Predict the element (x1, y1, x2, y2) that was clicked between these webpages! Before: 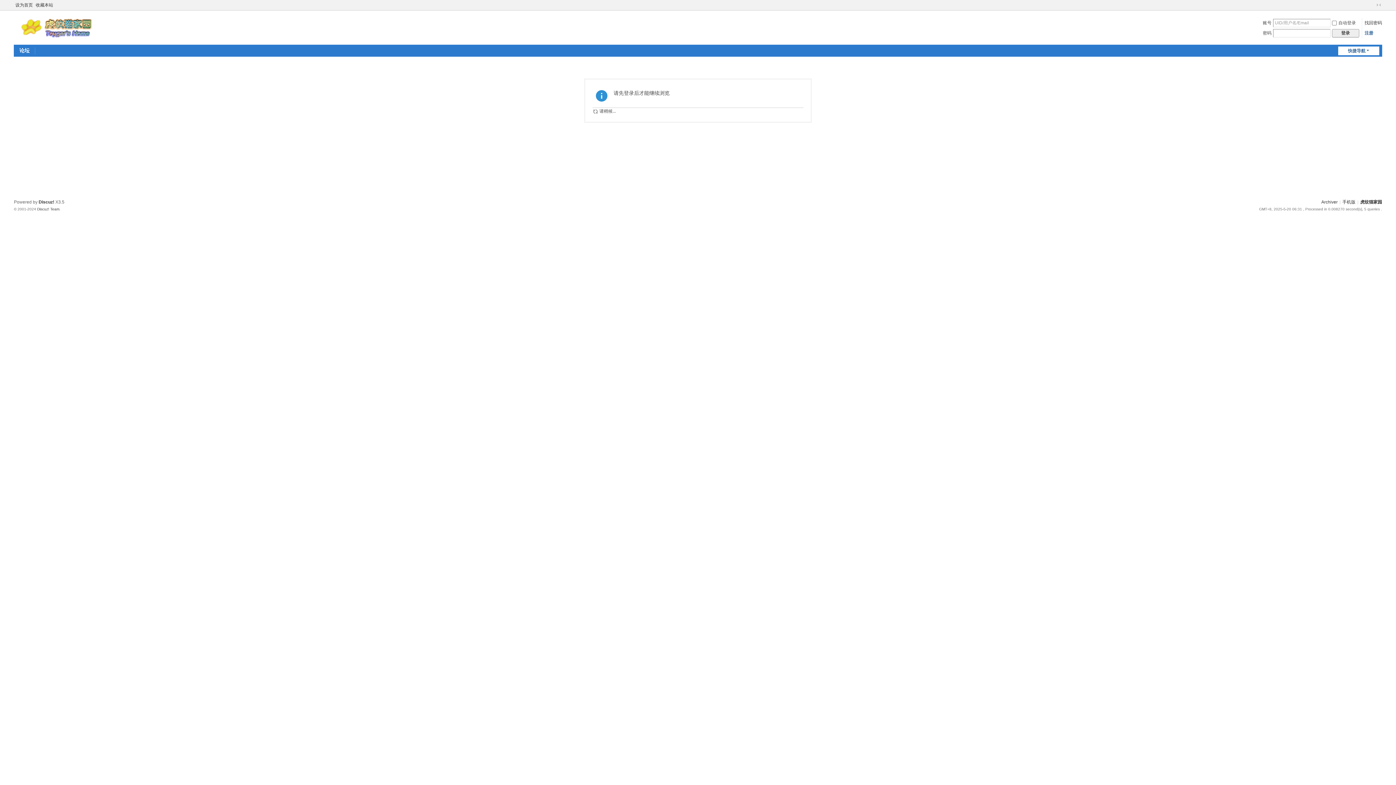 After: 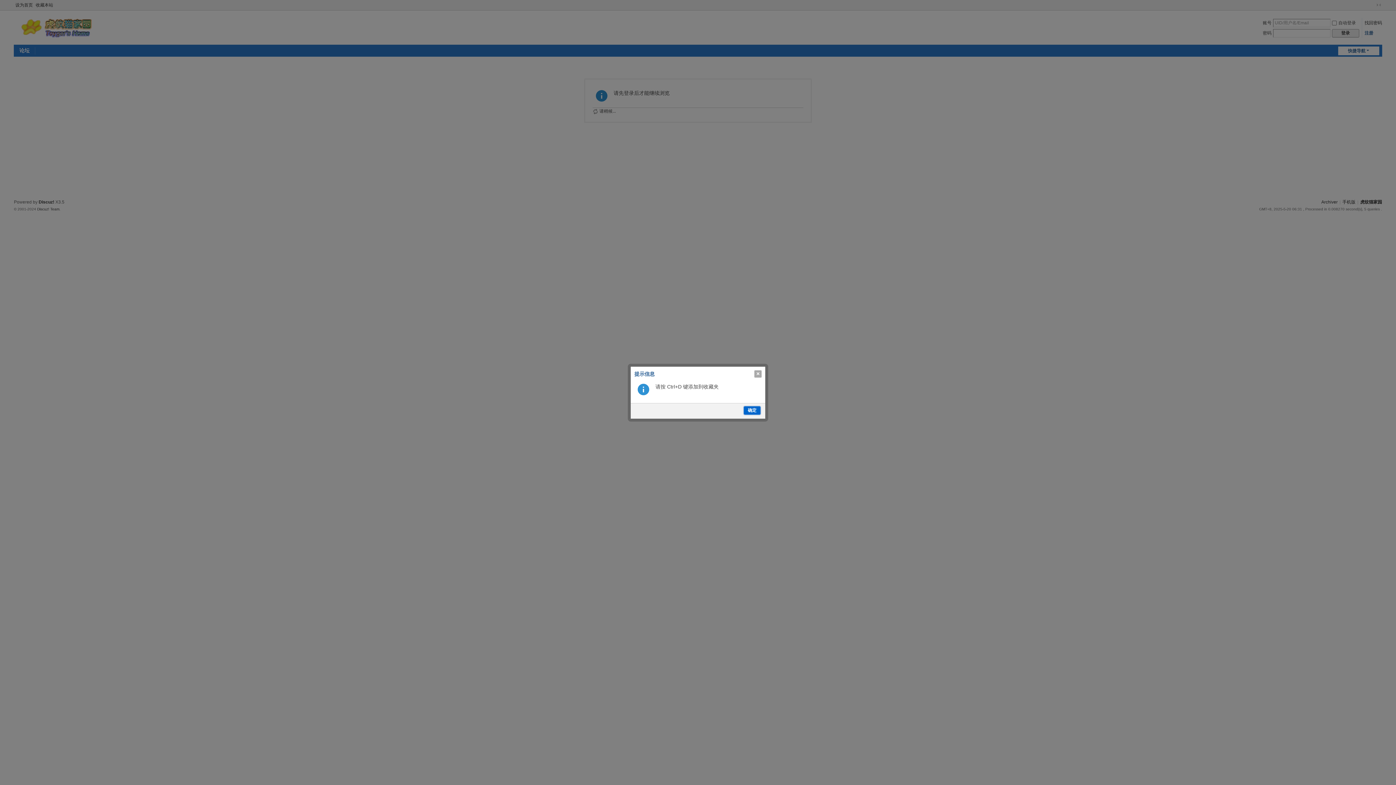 Action: label: 收藏本站 bbox: (34, 0, 54, 10)